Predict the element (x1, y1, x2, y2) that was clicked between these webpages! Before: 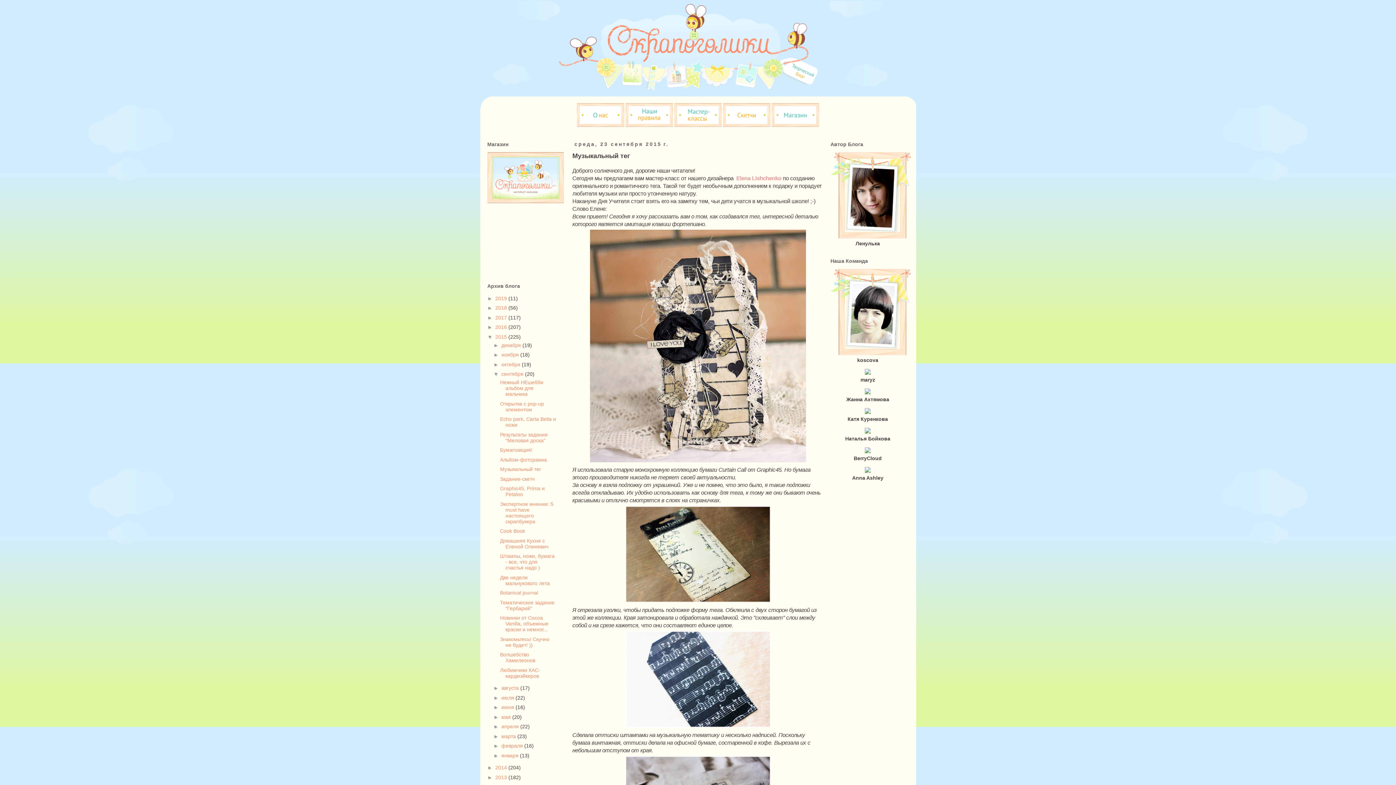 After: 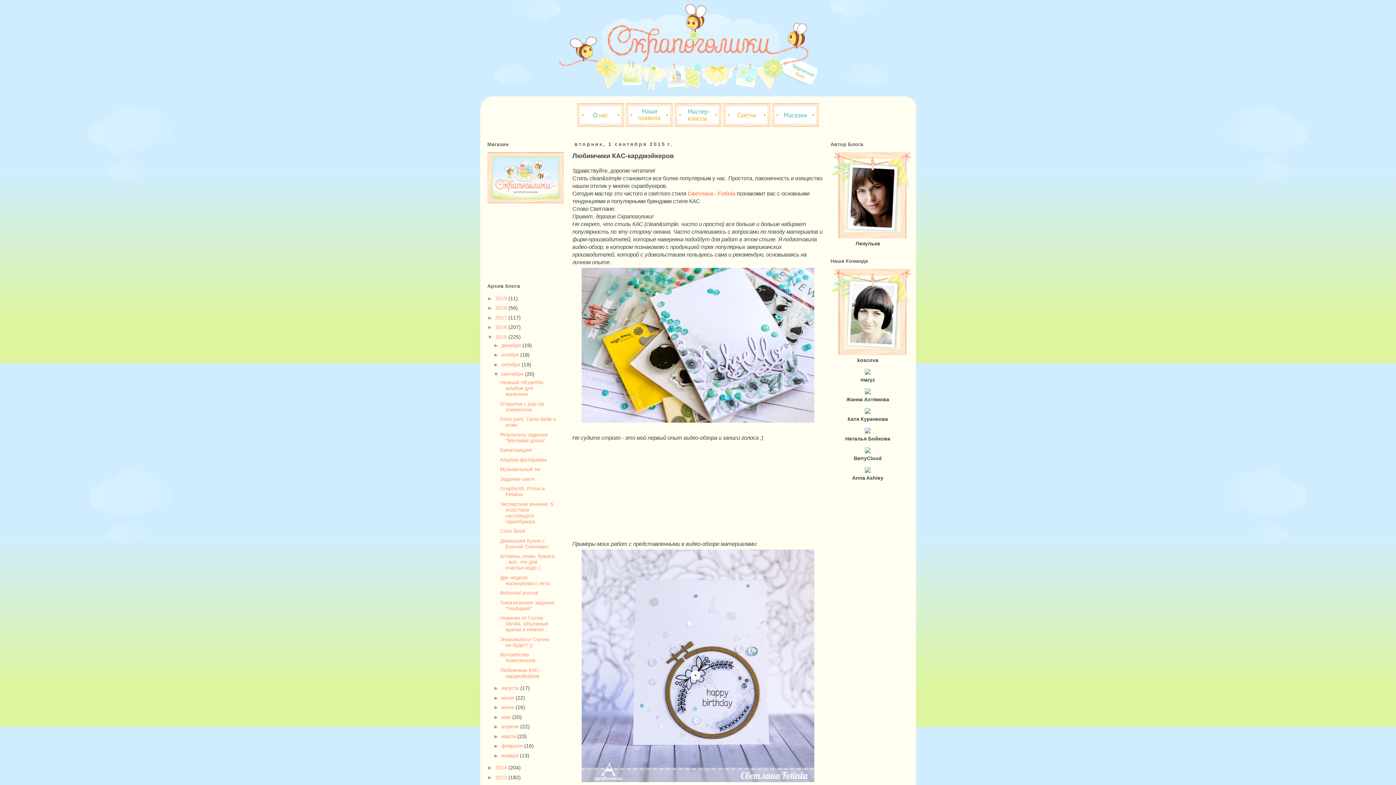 Action: label: Любимчики КАС-кардмэйкеров bbox: (500, 667, 540, 679)